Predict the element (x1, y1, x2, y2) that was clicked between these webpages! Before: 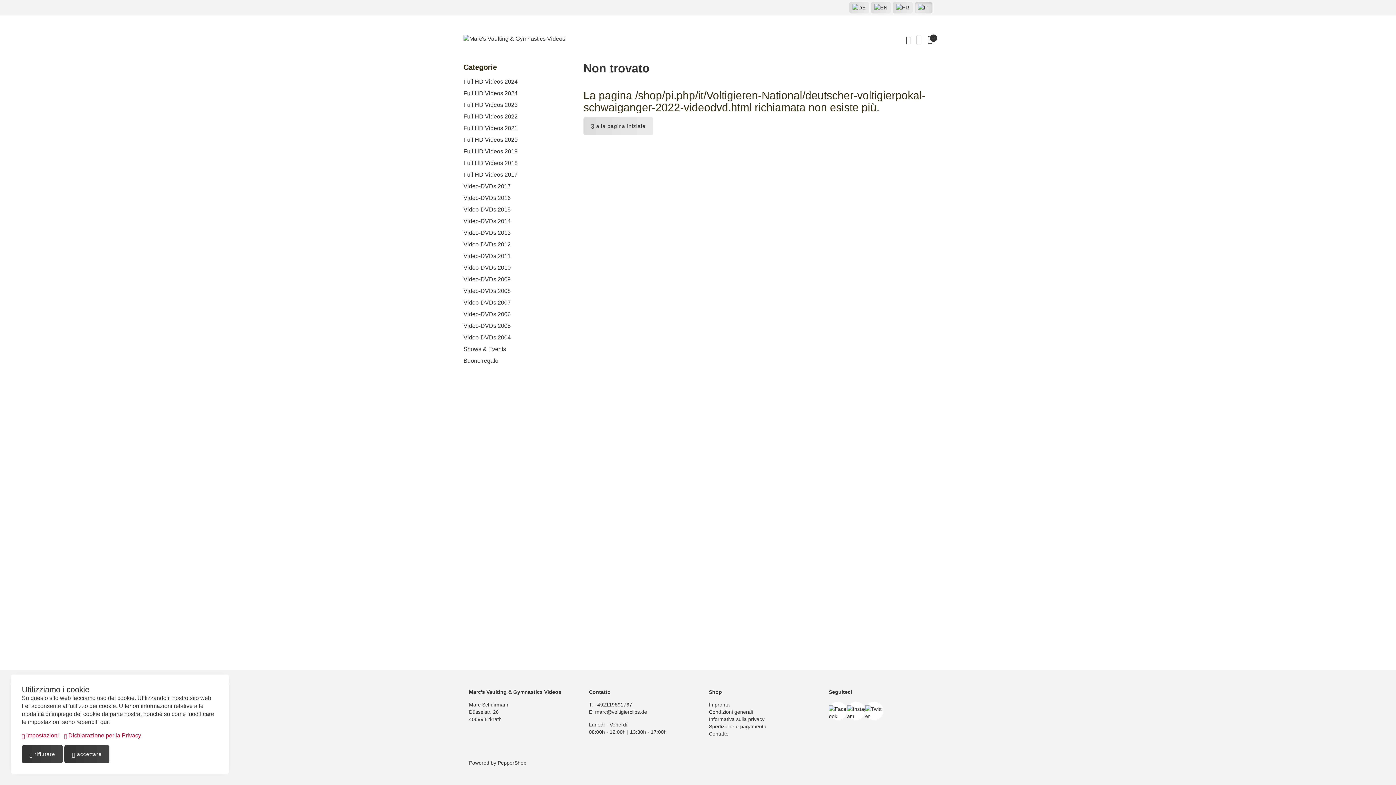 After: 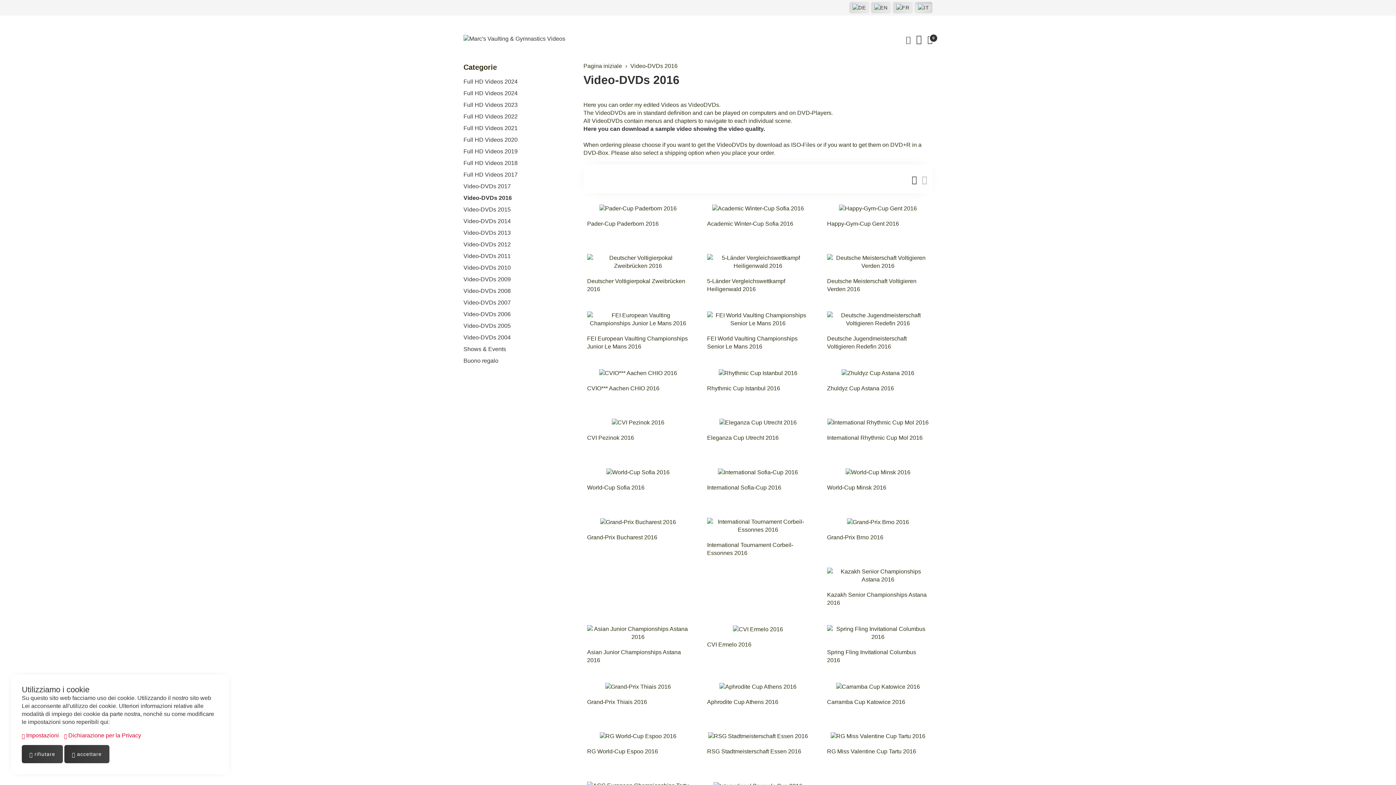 Action: bbox: (463, 192, 572, 203) label: Video-DVDs 2016